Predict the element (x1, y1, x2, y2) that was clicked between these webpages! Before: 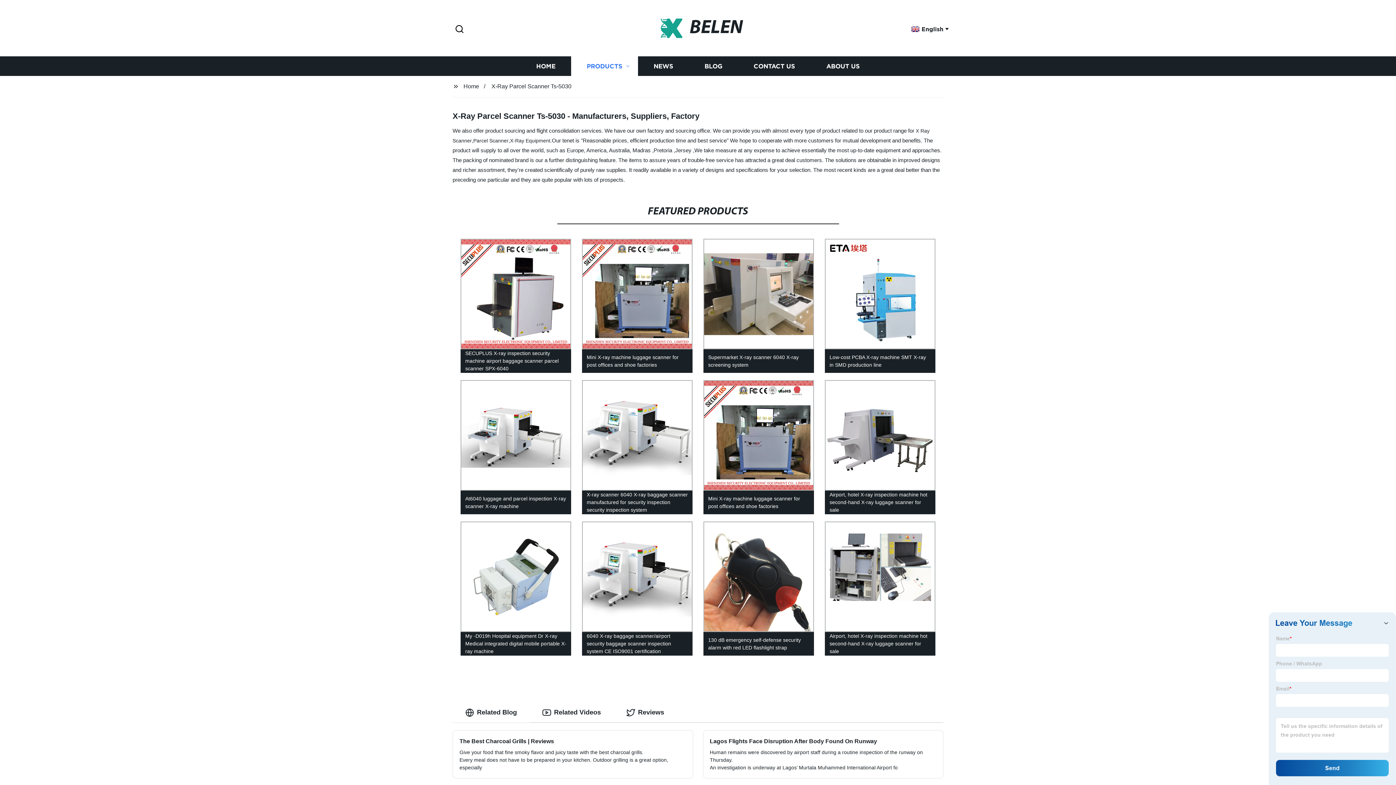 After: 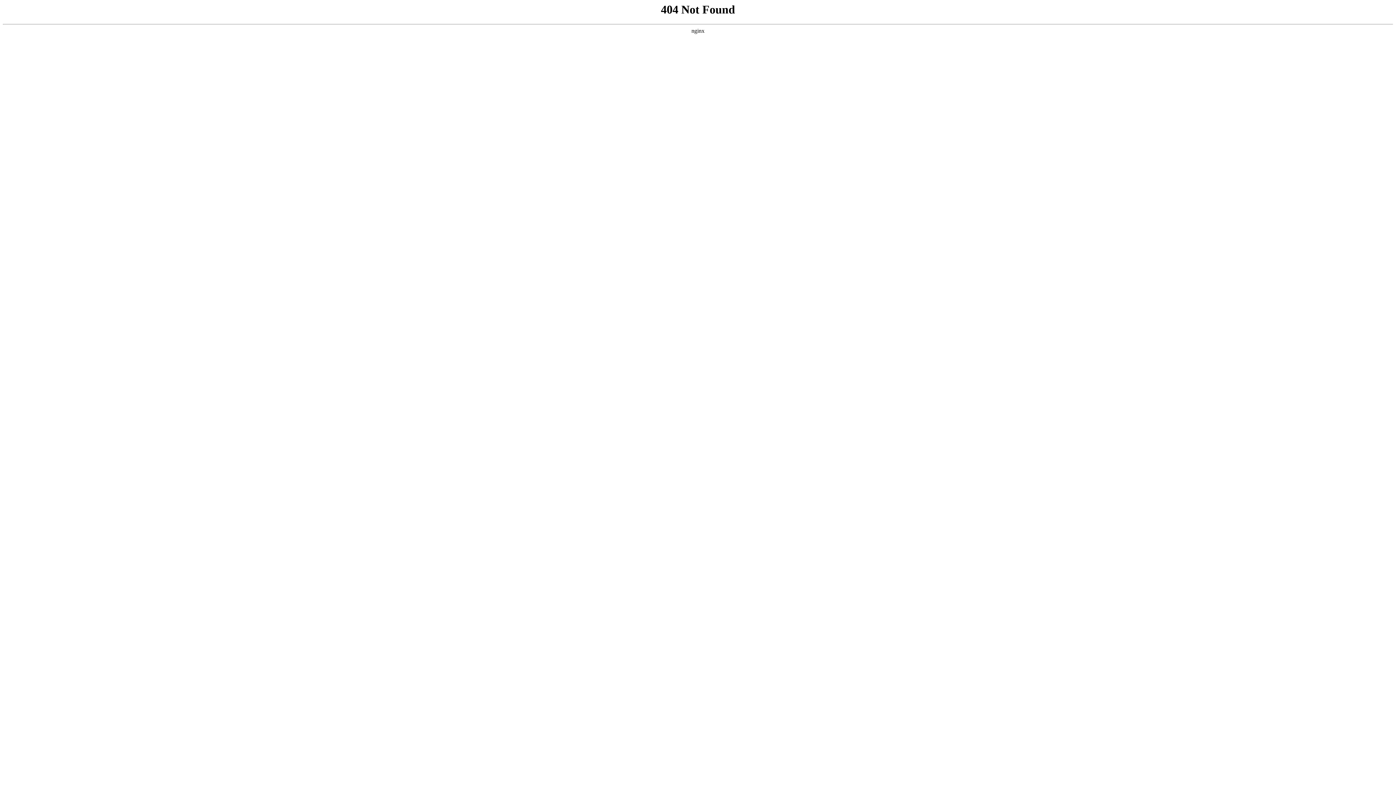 Action: label: 130 dB emergency self-defense security alarm with red LED flashlight strap bbox: (698, 518, 819, 659)